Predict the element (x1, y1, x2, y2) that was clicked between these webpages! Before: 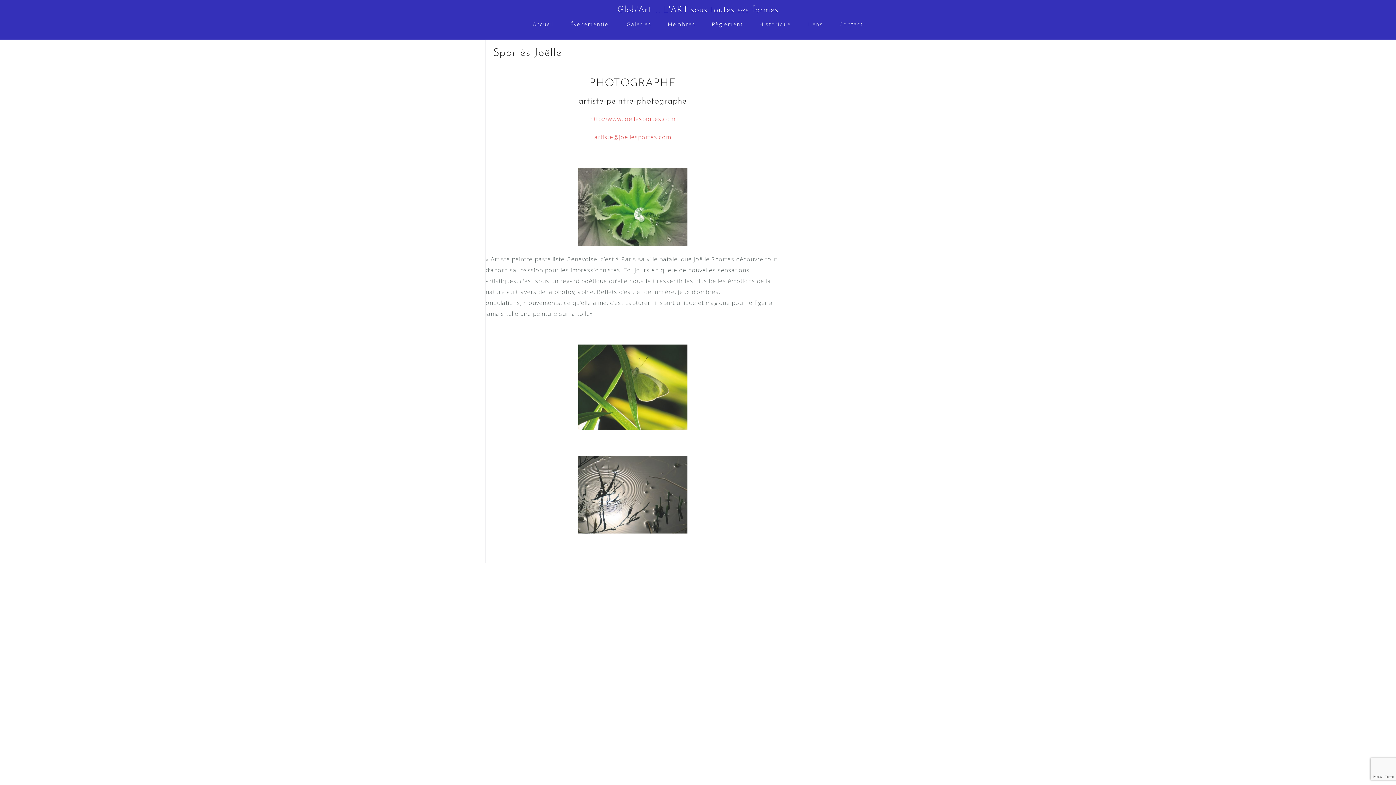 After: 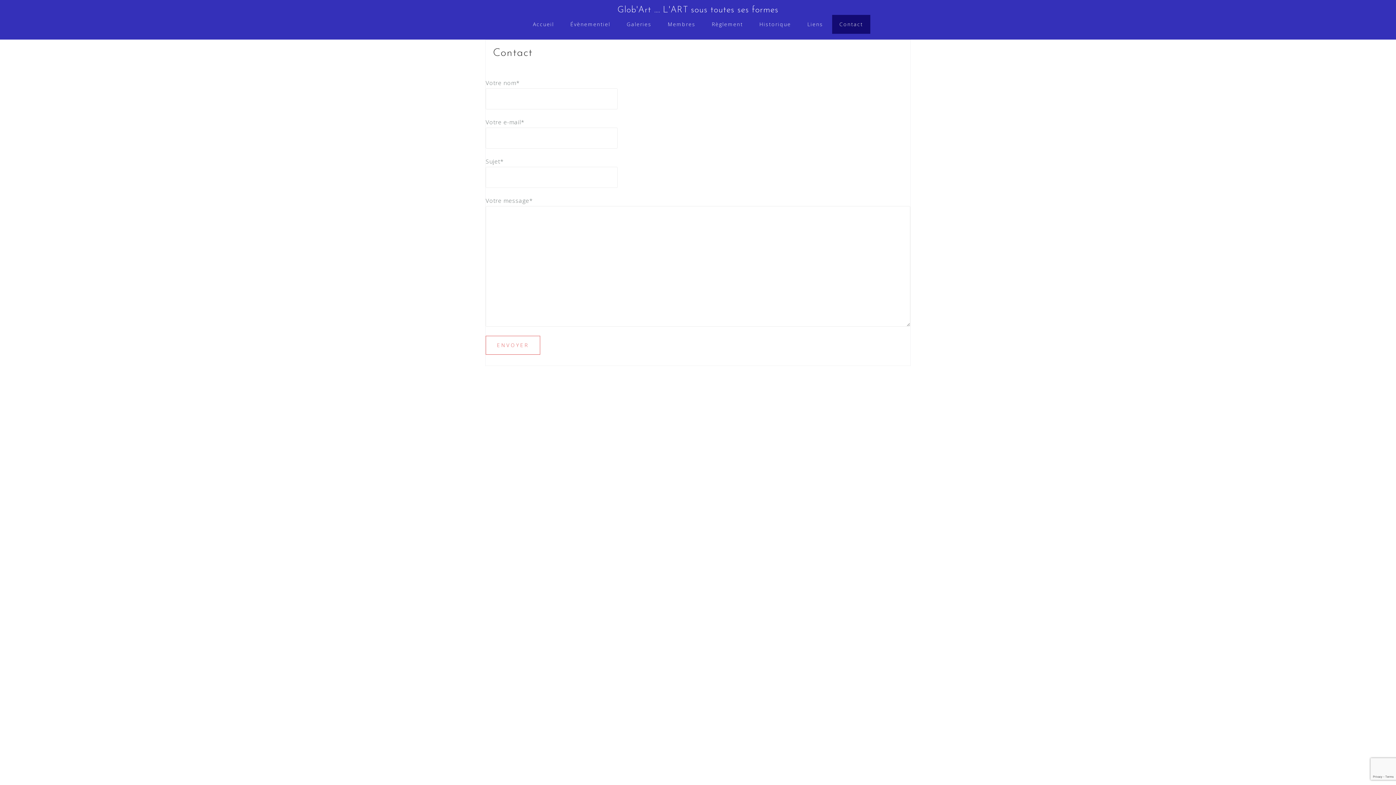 Action: label: Contact bbox: (839, 18, 863, 30)